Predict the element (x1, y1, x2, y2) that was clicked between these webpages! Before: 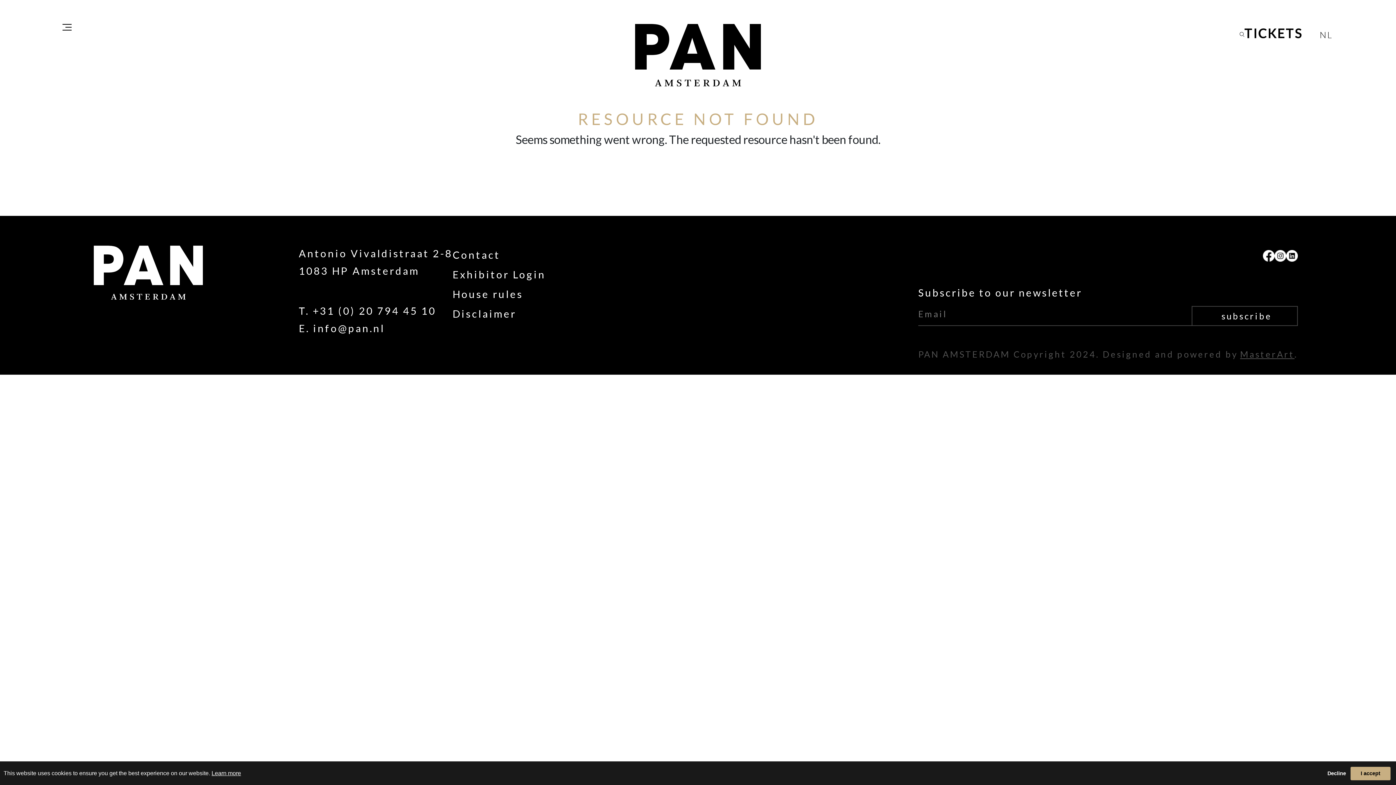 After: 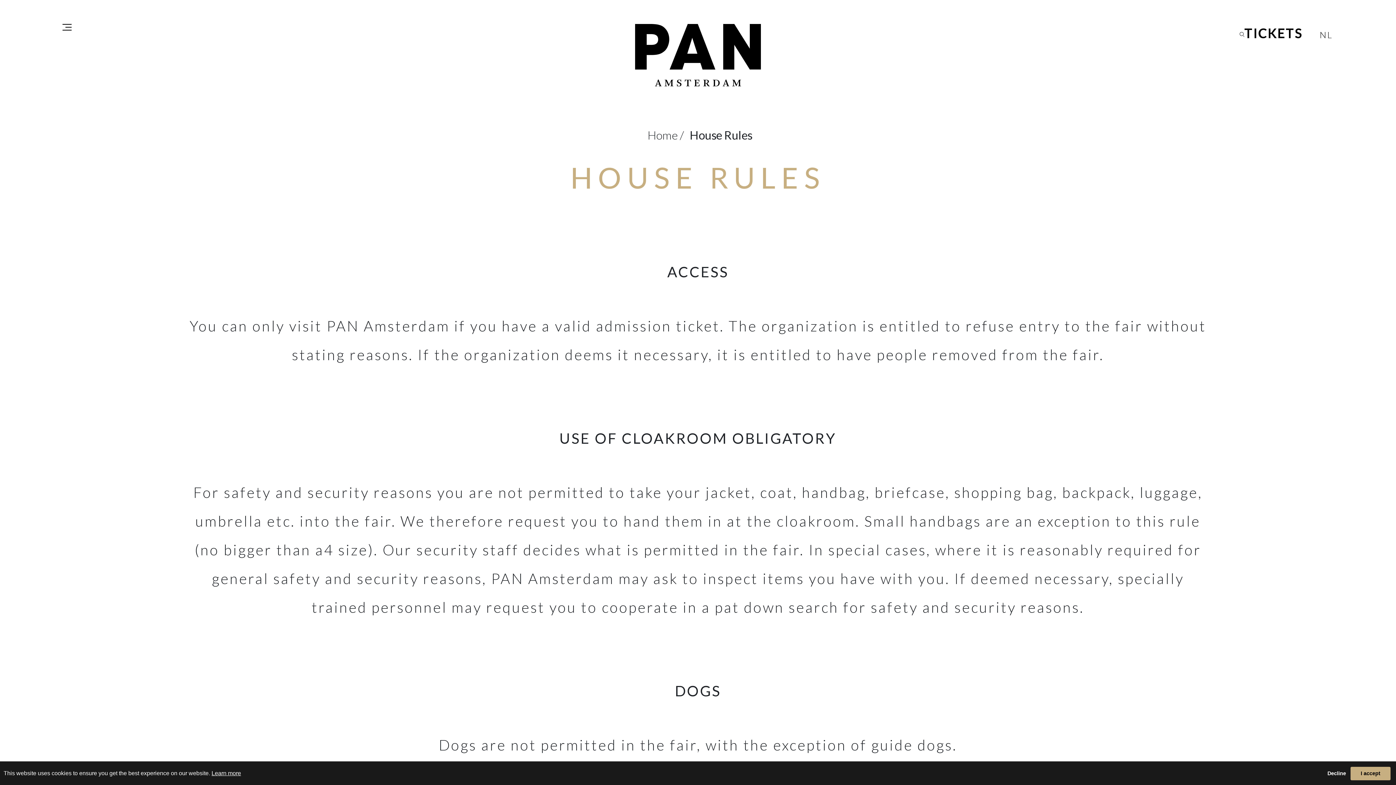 Action: label: House rules bbox: (452, 287, 523, 300)